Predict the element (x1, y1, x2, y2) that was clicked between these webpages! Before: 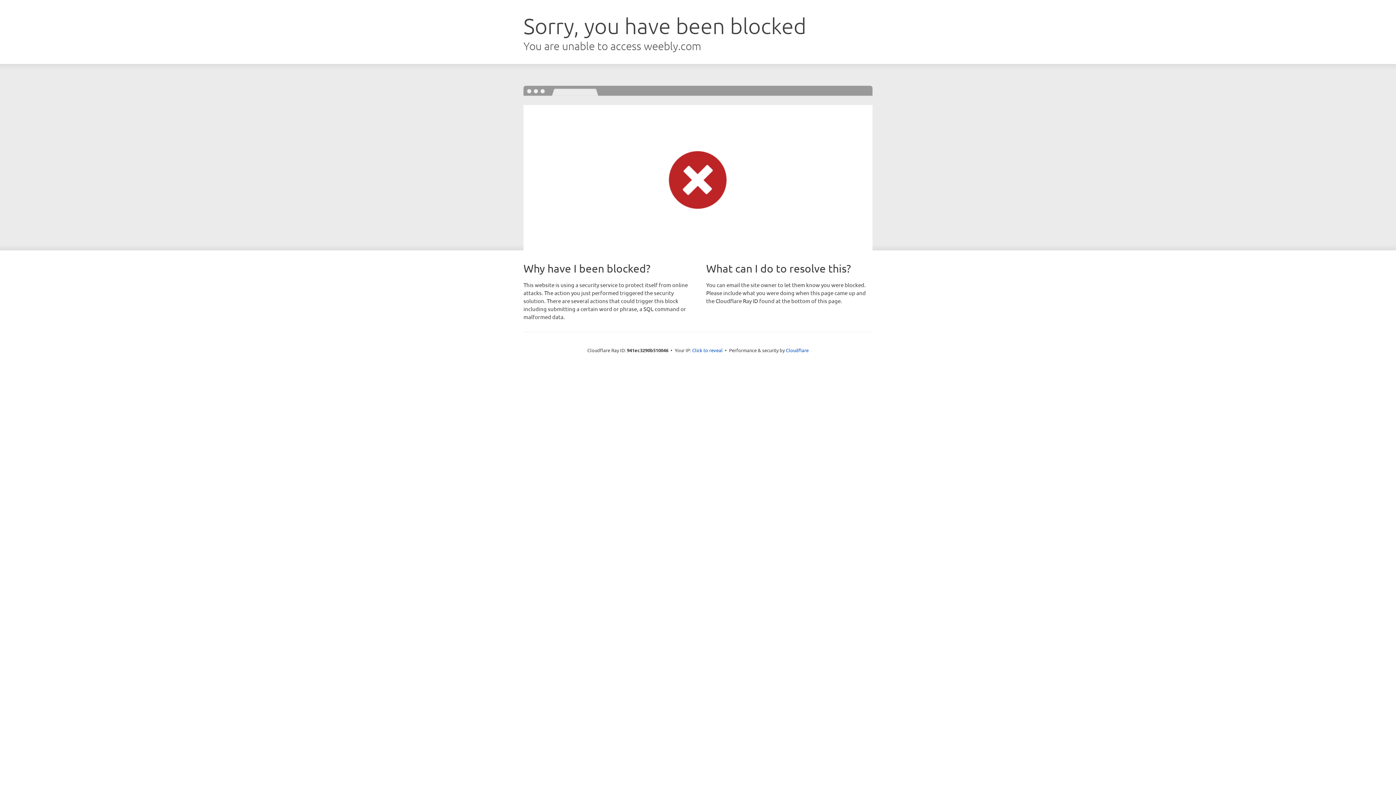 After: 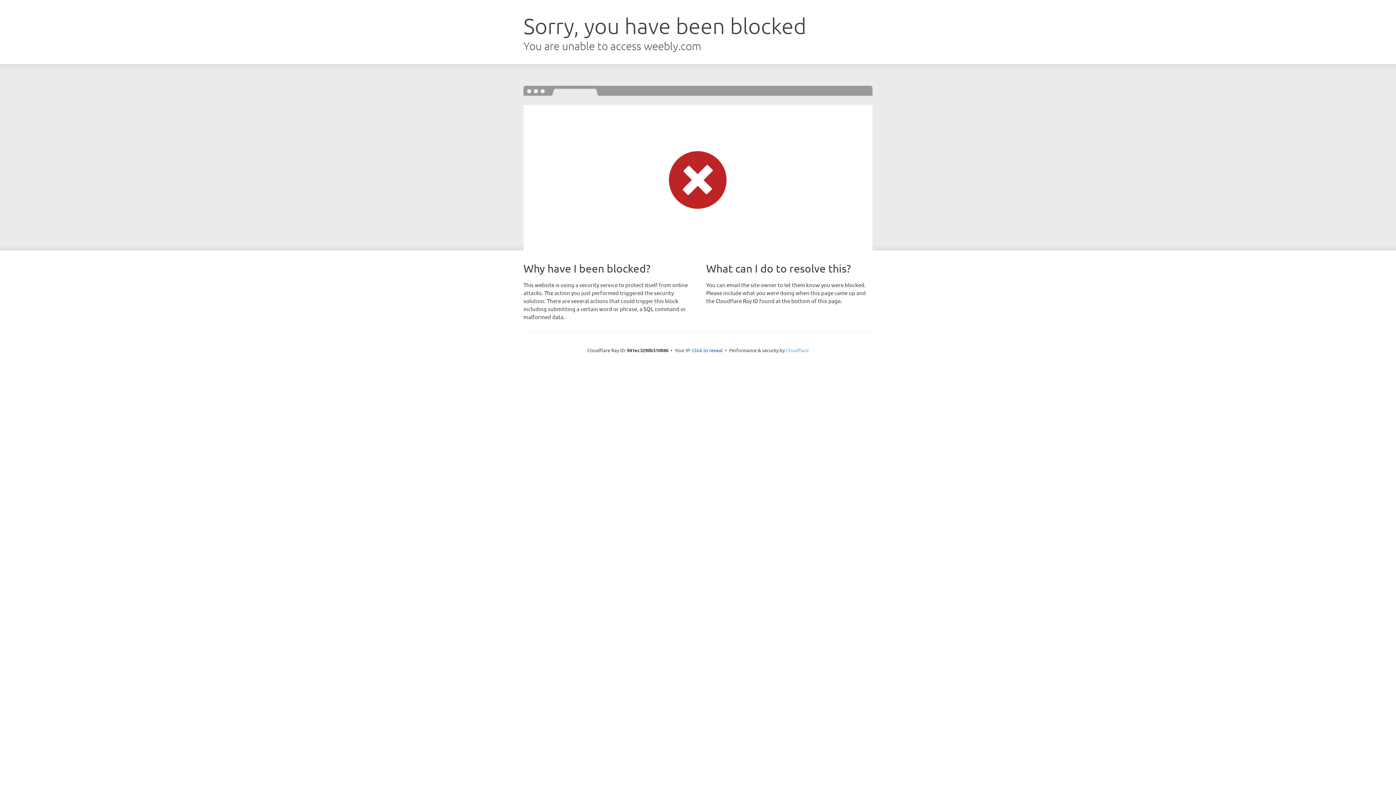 Action: bbox: (786, 347, 808, 353) label: Cloudflare